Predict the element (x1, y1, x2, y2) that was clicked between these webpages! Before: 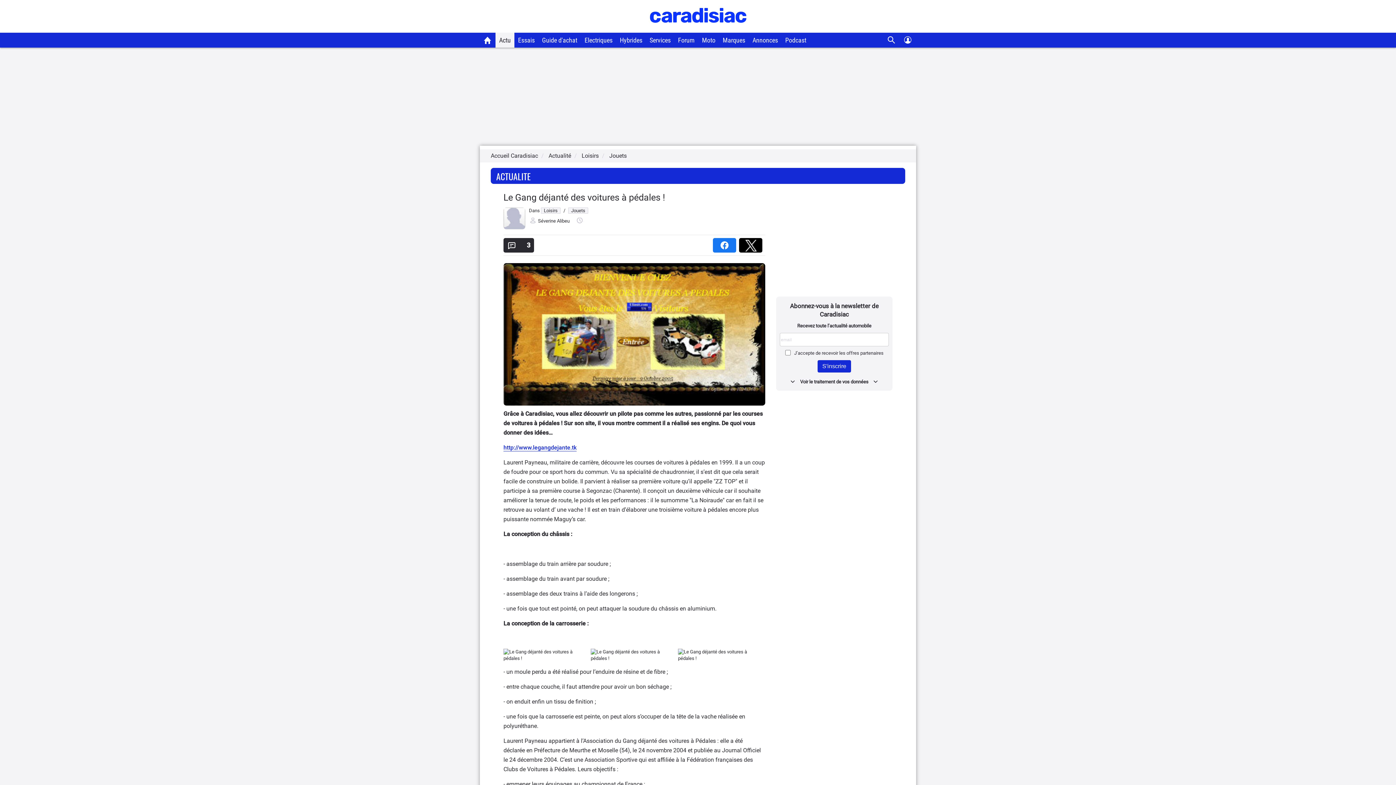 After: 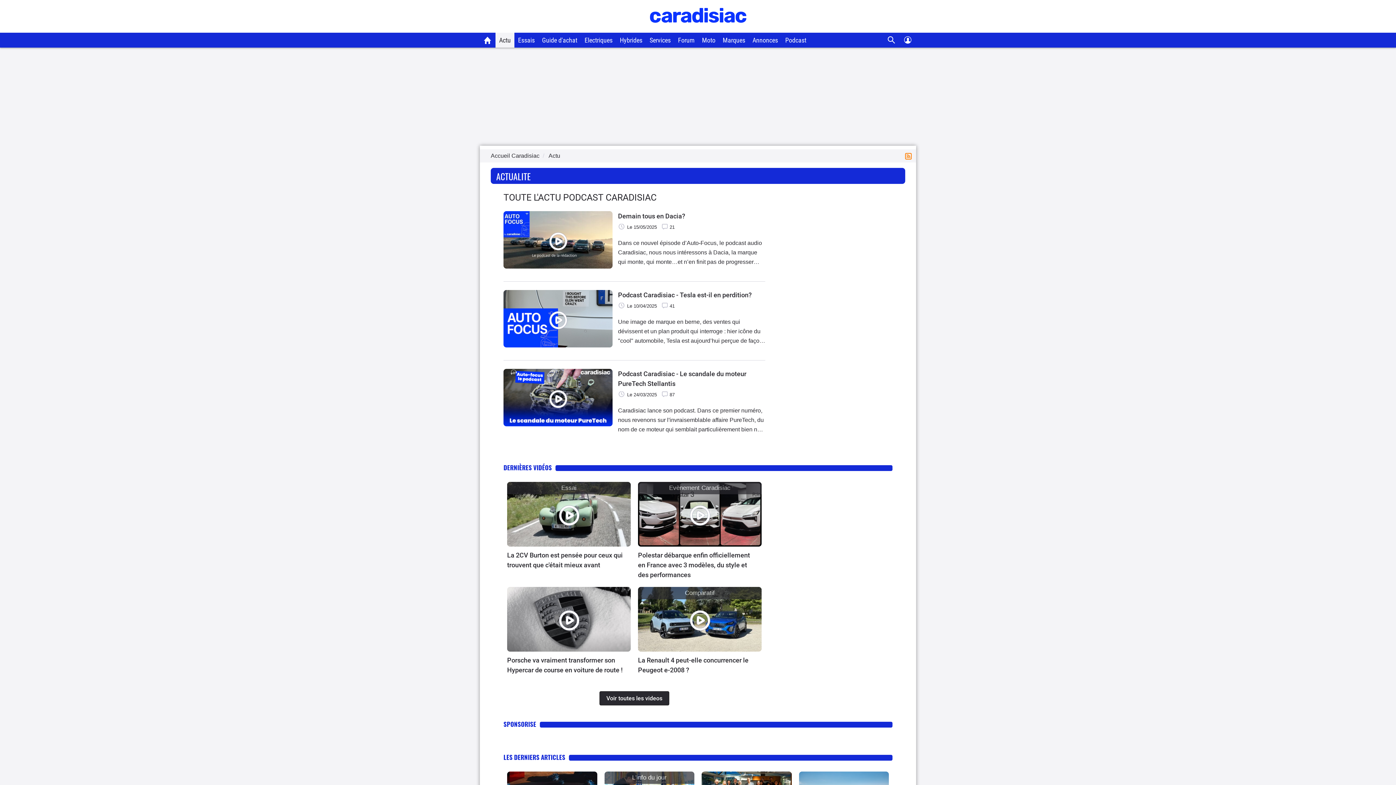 Action: bbox: (785, 36, 806, 44) label: Podcast